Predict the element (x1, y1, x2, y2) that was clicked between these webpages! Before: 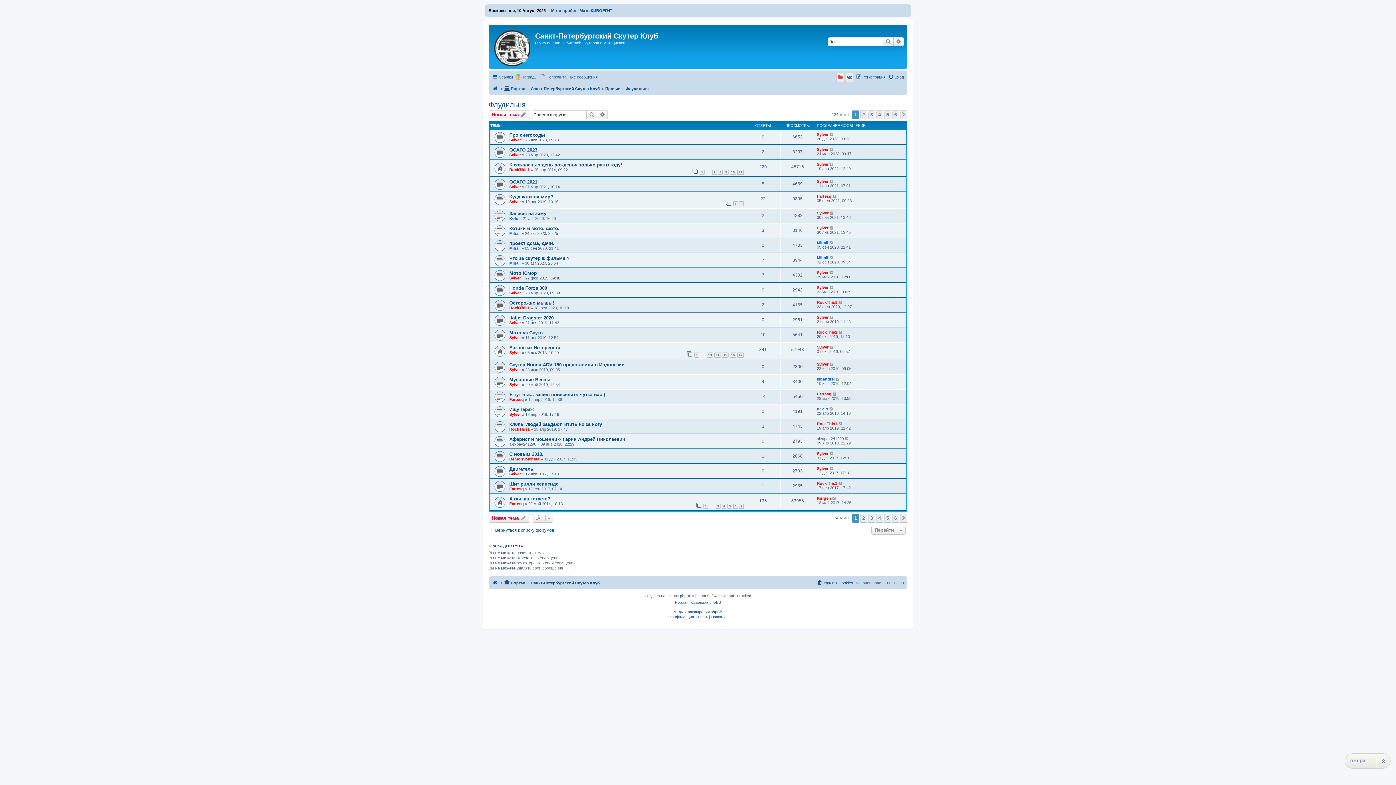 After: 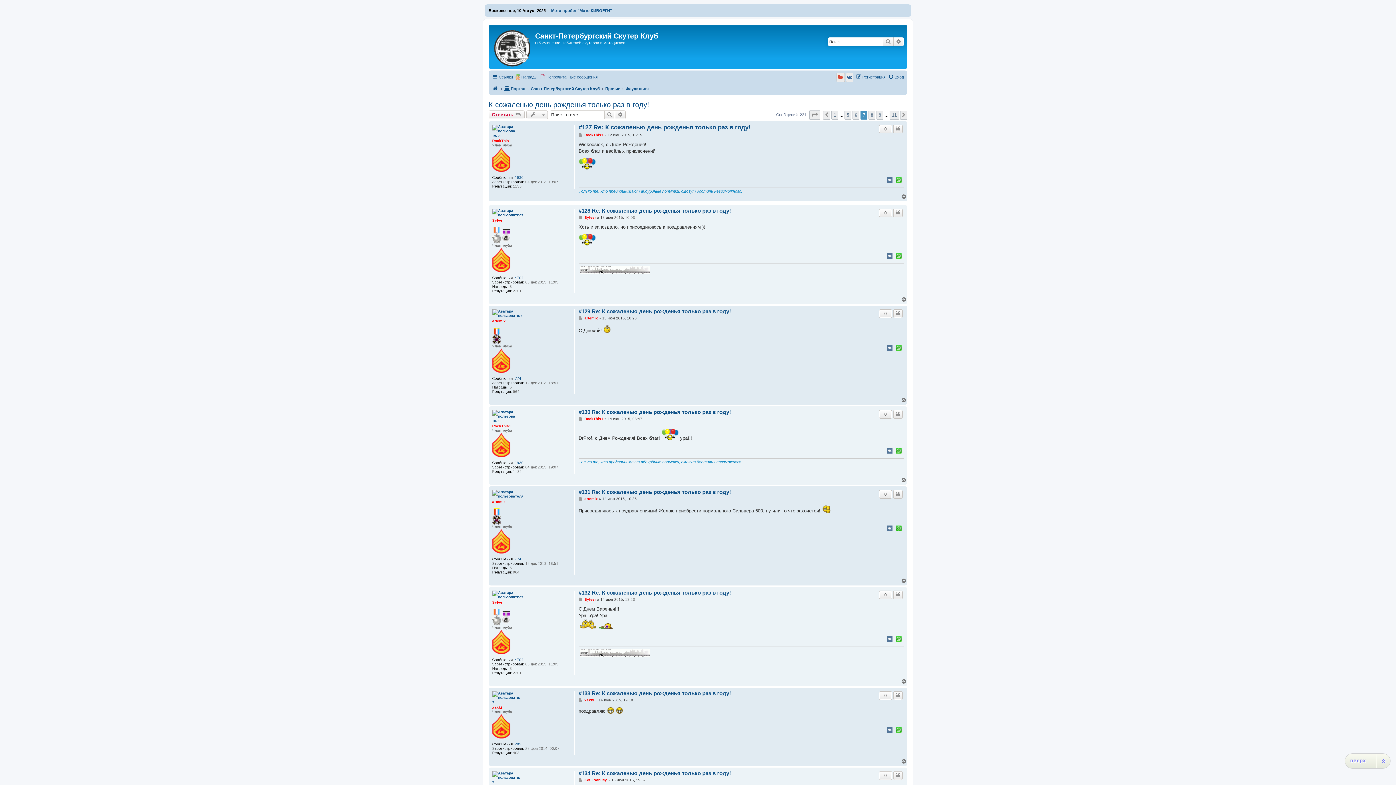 Action: label: 7 bbox: (712, 169, 717, 174)